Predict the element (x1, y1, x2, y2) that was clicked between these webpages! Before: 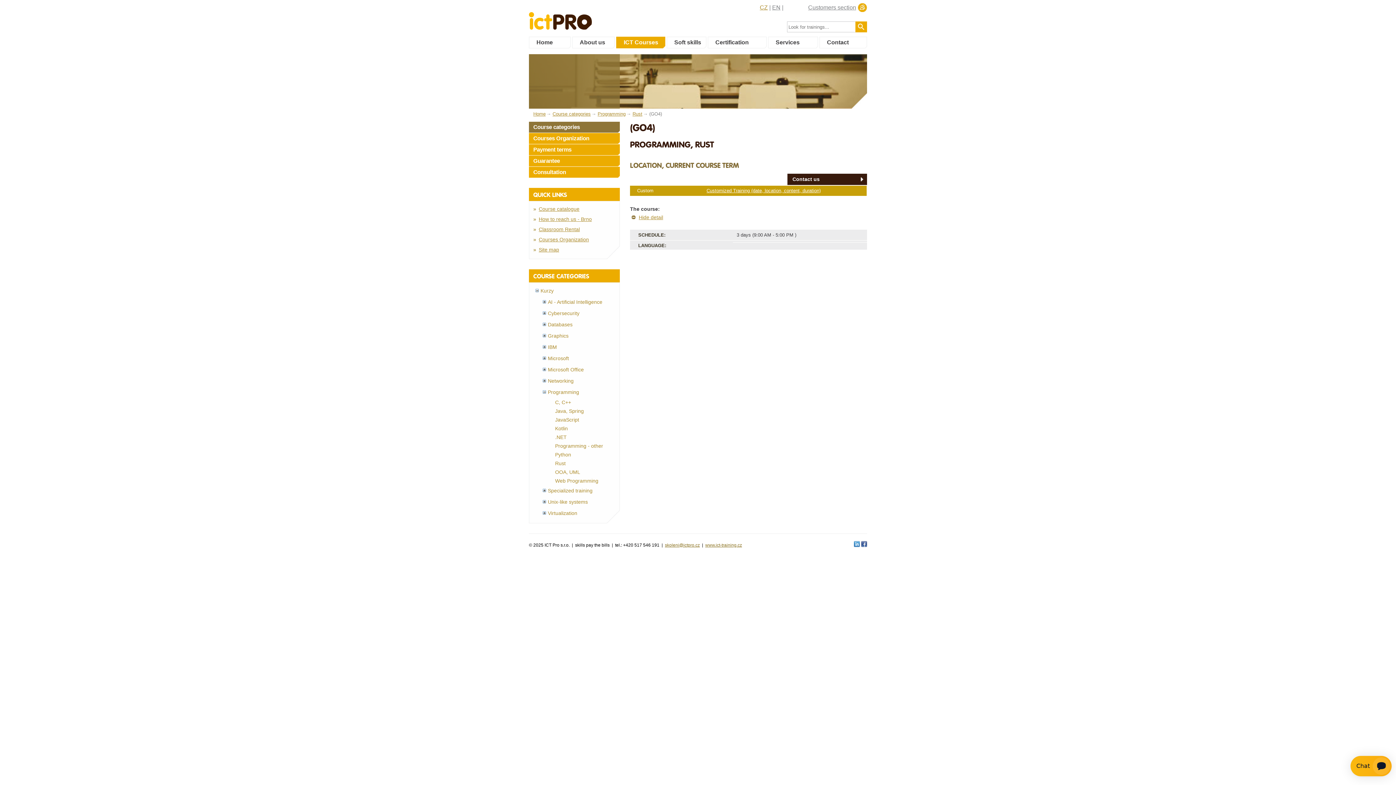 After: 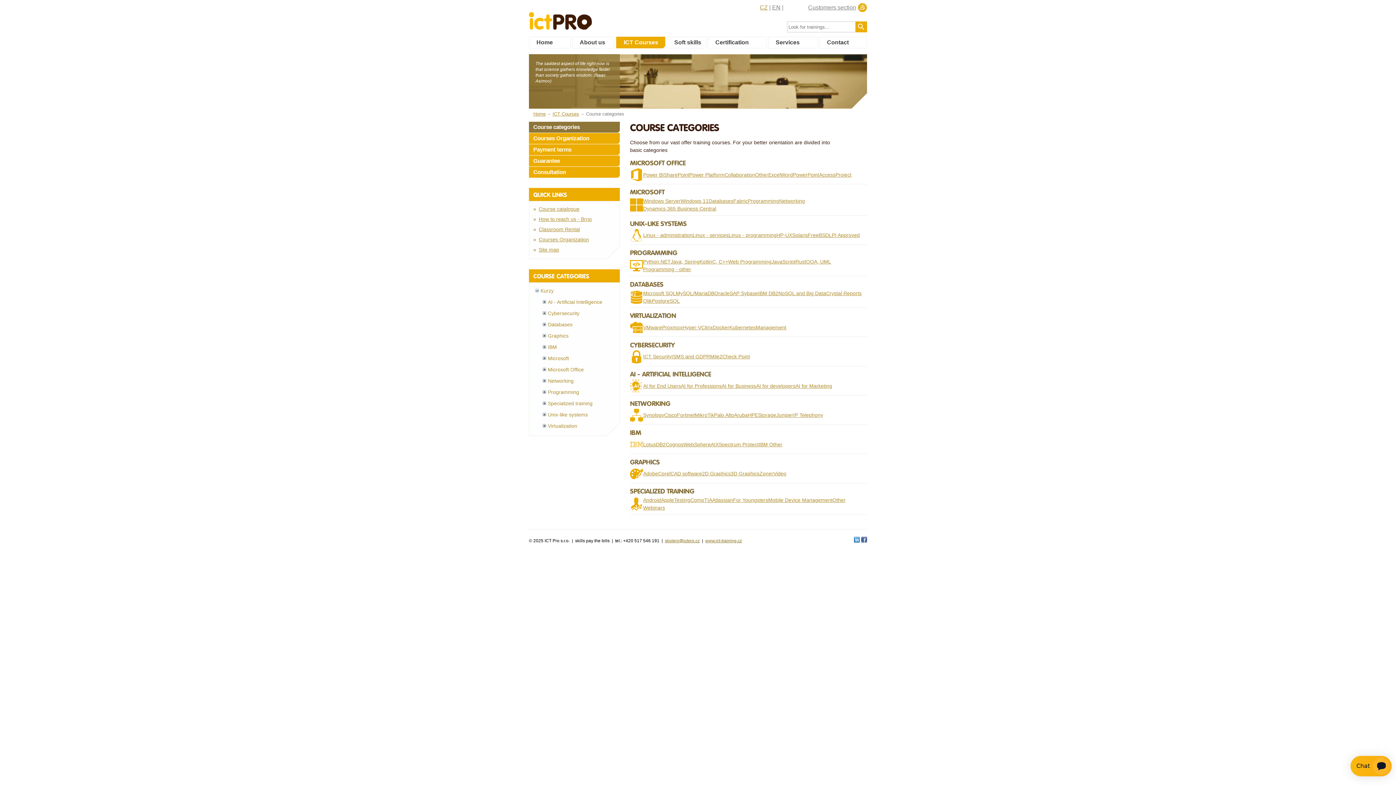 Action: label: Course categories bbox: (529, 121, 620, 132)